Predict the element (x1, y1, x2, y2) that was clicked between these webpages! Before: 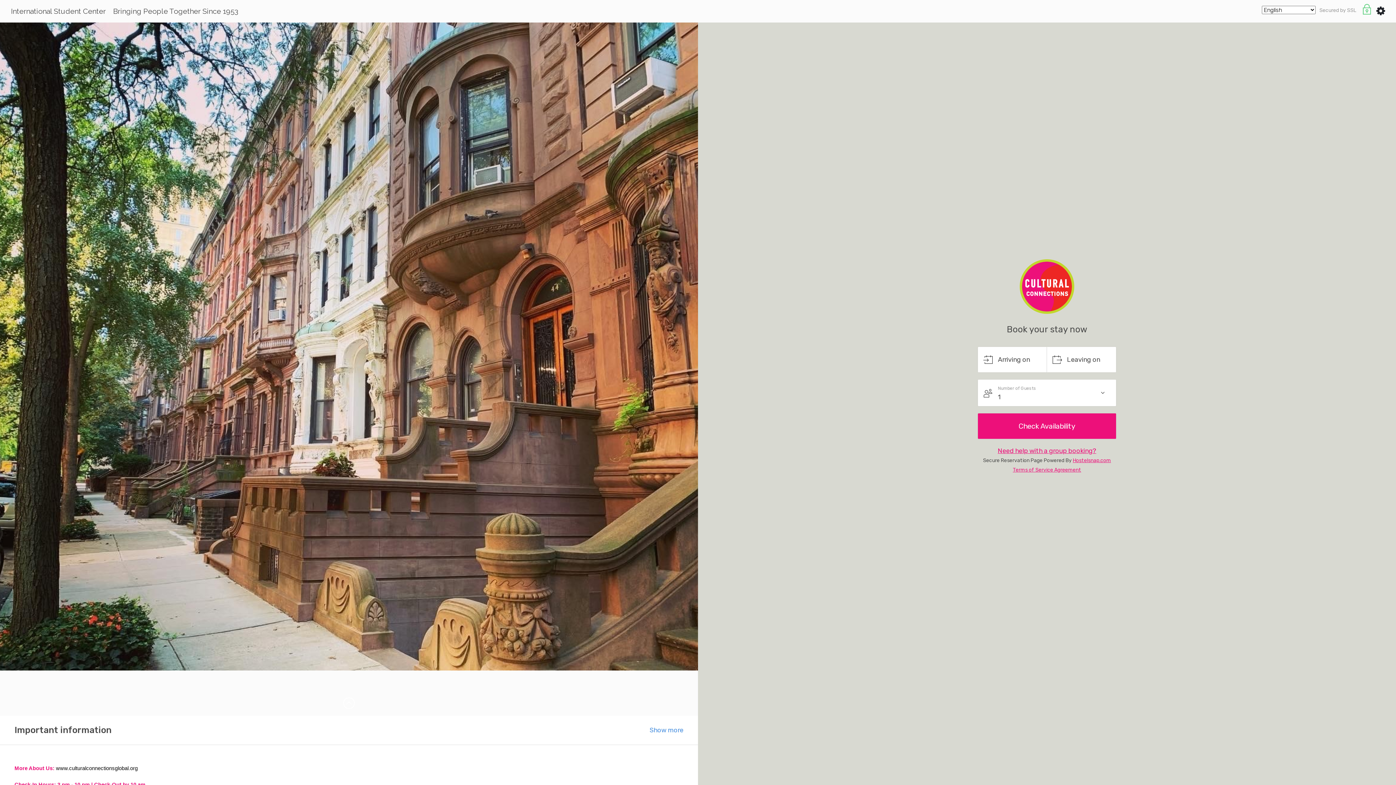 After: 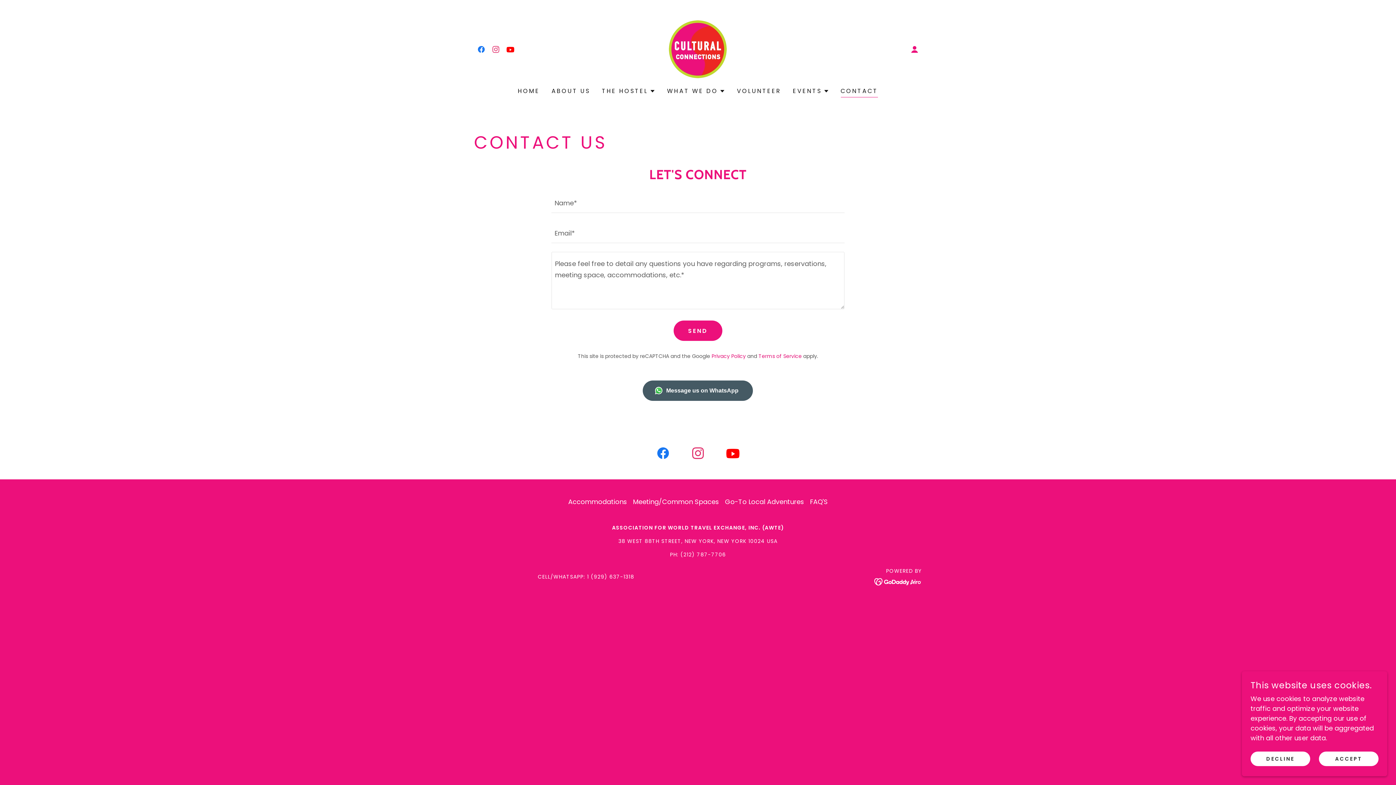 Action: label: Need help with a group booking? bbox: (998, 446, 1096, 456)